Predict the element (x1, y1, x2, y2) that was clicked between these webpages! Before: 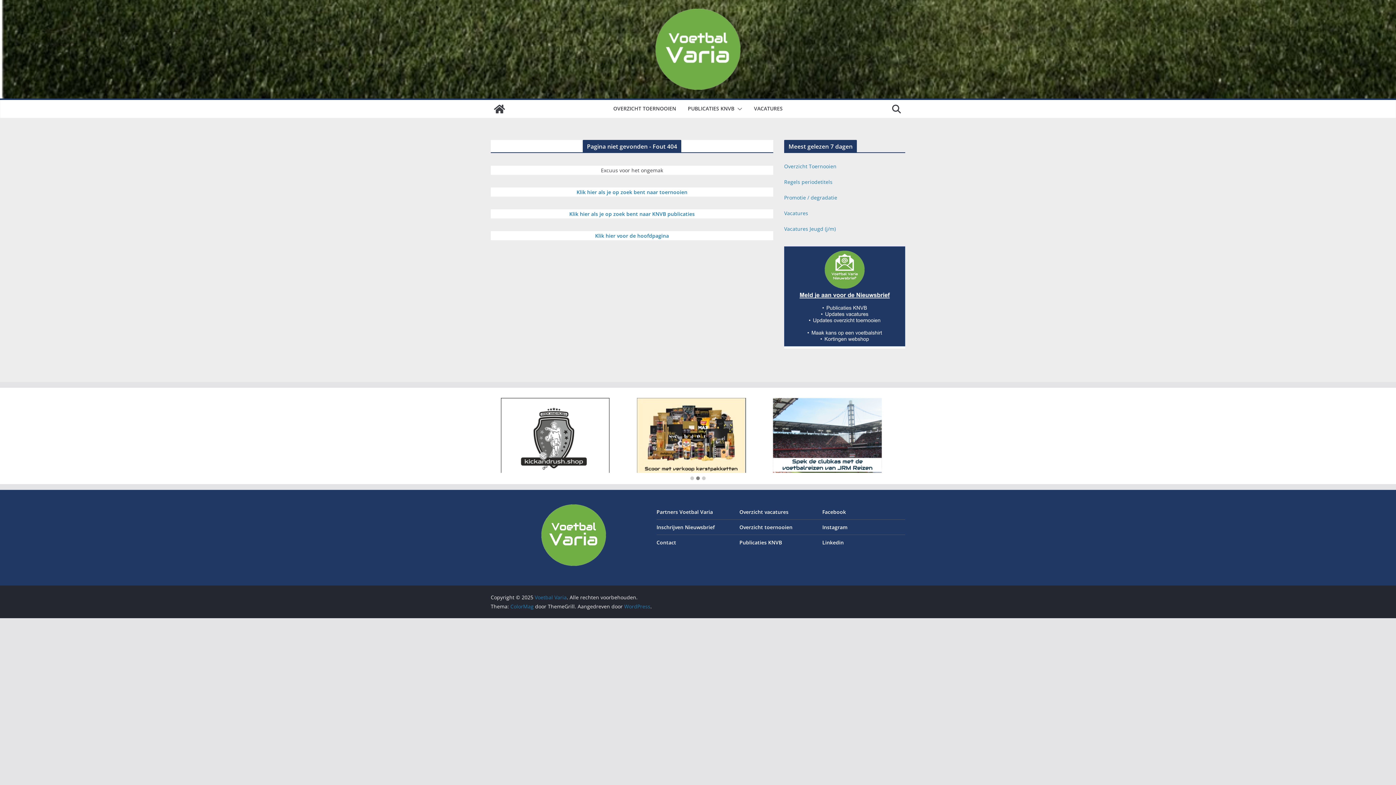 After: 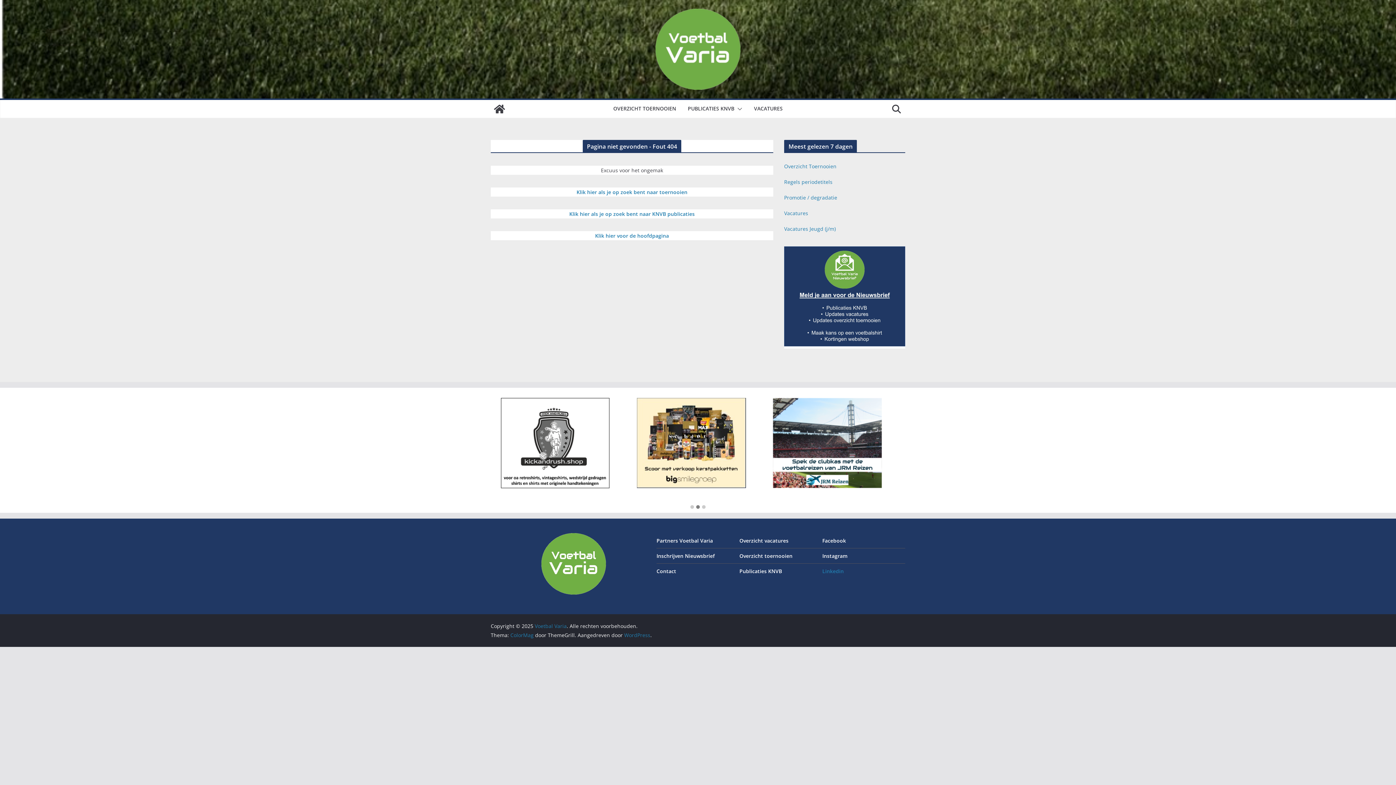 Action: label: Linkedin bbox: (822, 567, 844, 574)